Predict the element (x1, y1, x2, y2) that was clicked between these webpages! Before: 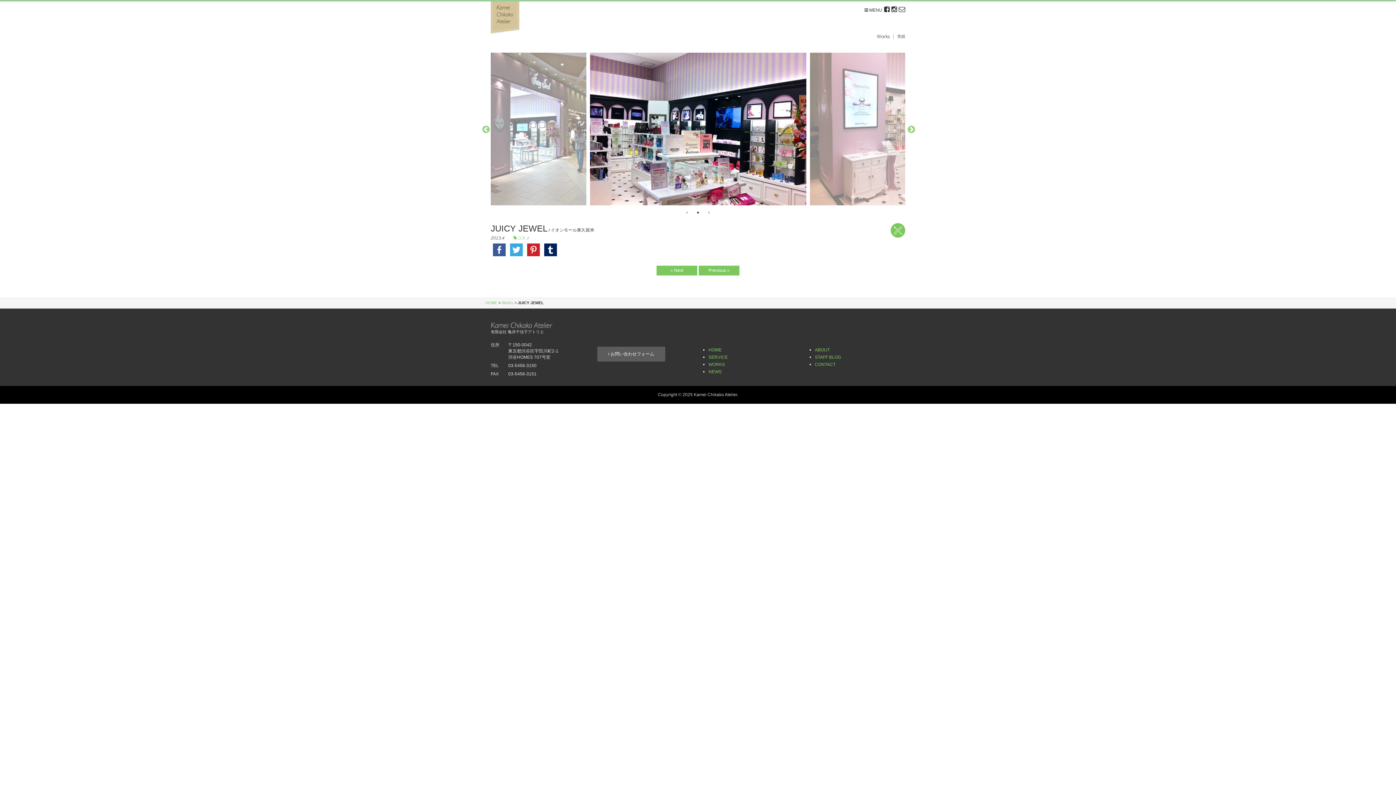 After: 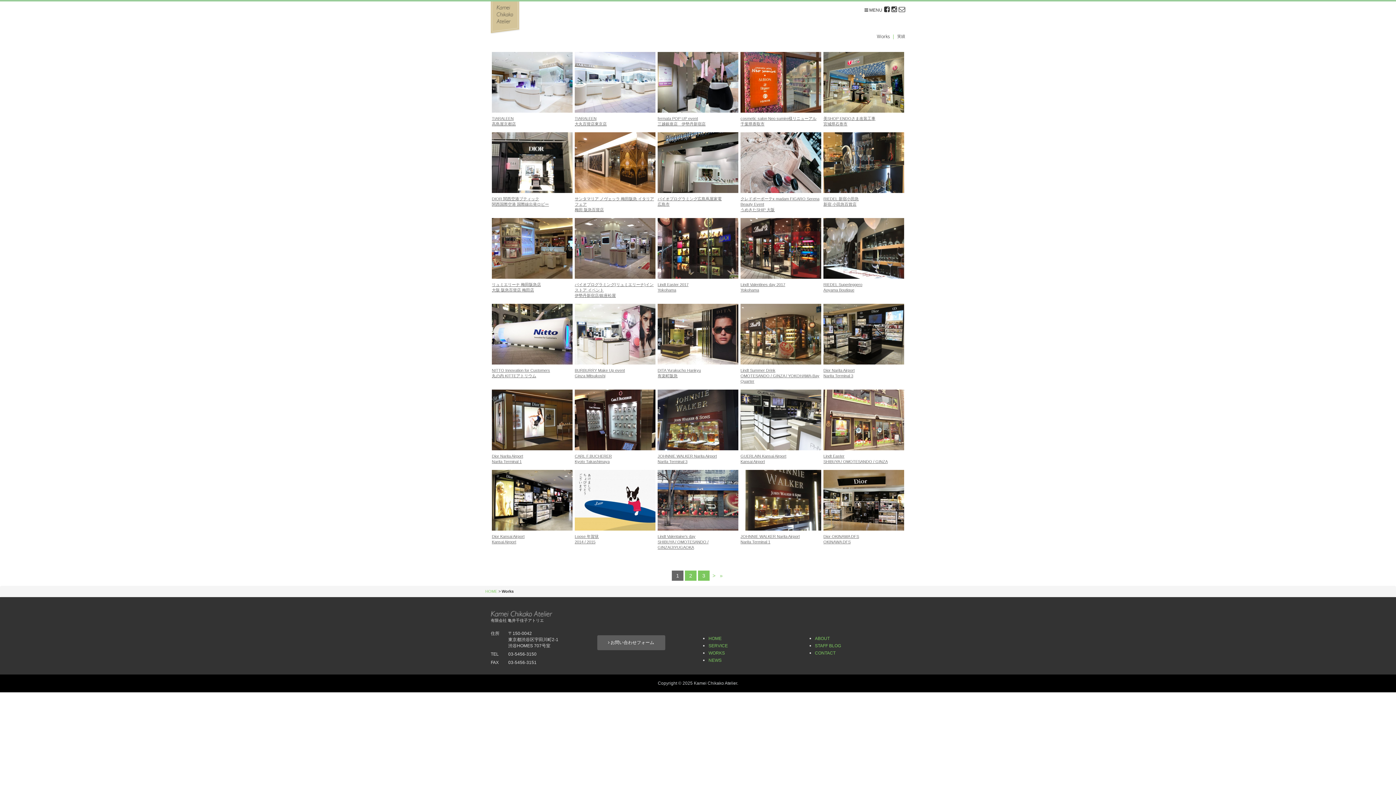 Action: label: WORKS bbox: (708, 362, 725, 367)